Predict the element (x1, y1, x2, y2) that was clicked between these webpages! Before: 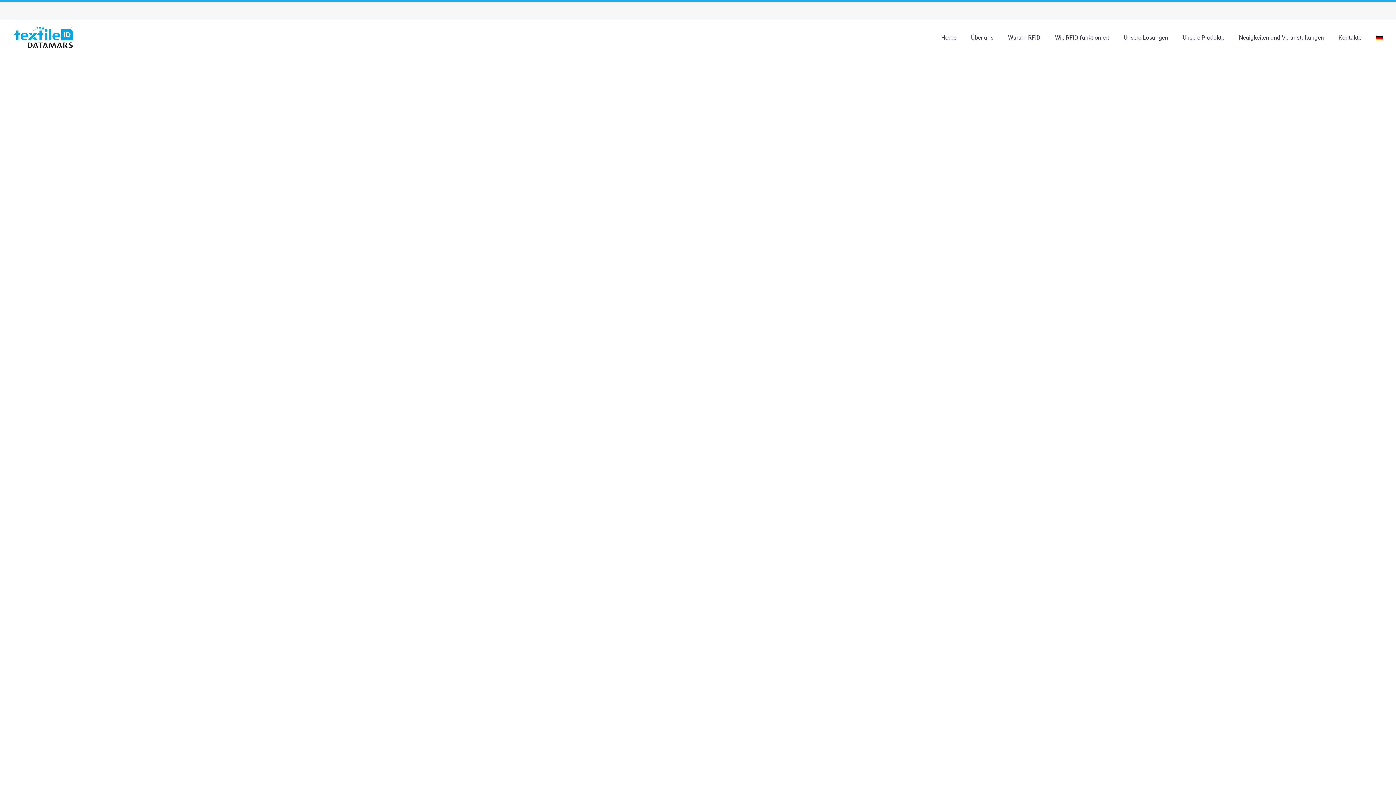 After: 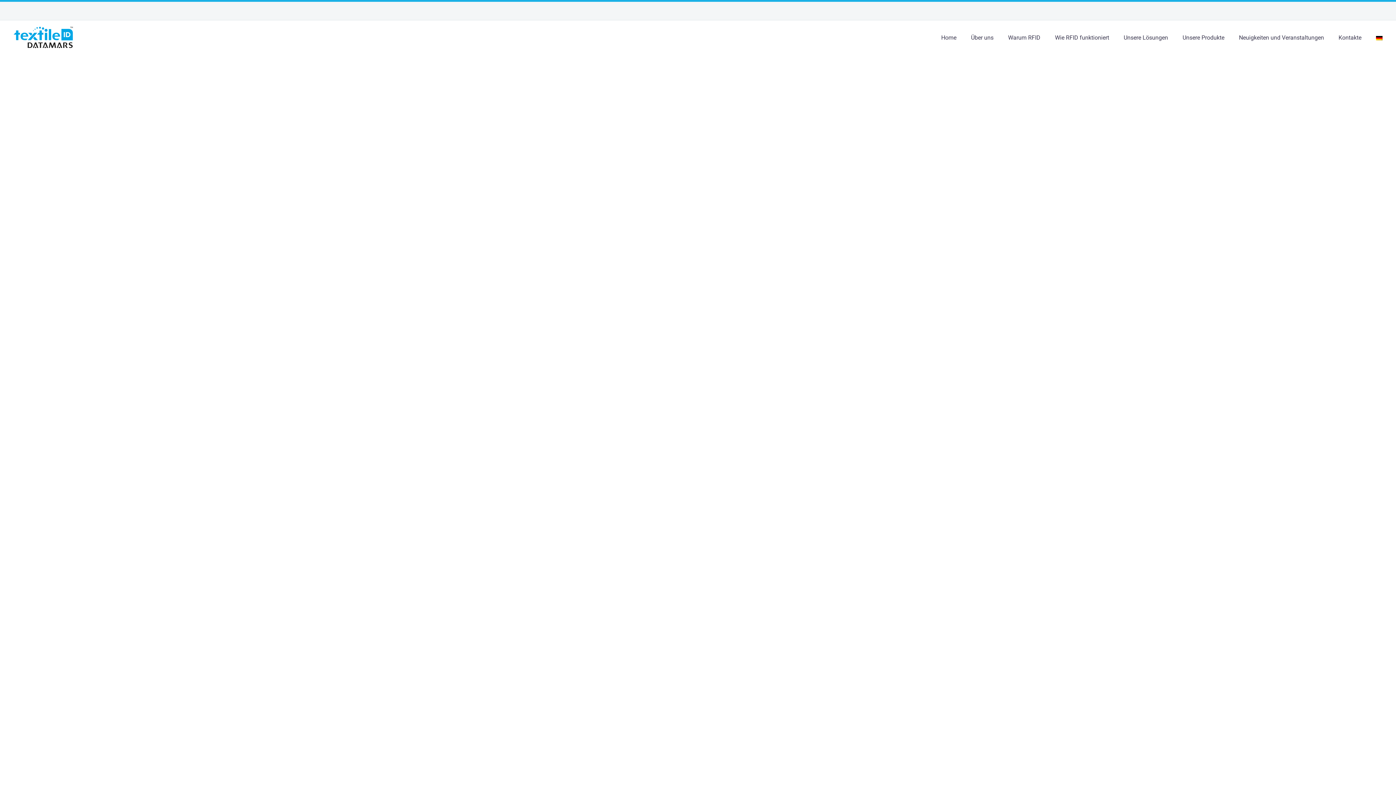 Action: bbox: (1369, 20, 1390, 54)